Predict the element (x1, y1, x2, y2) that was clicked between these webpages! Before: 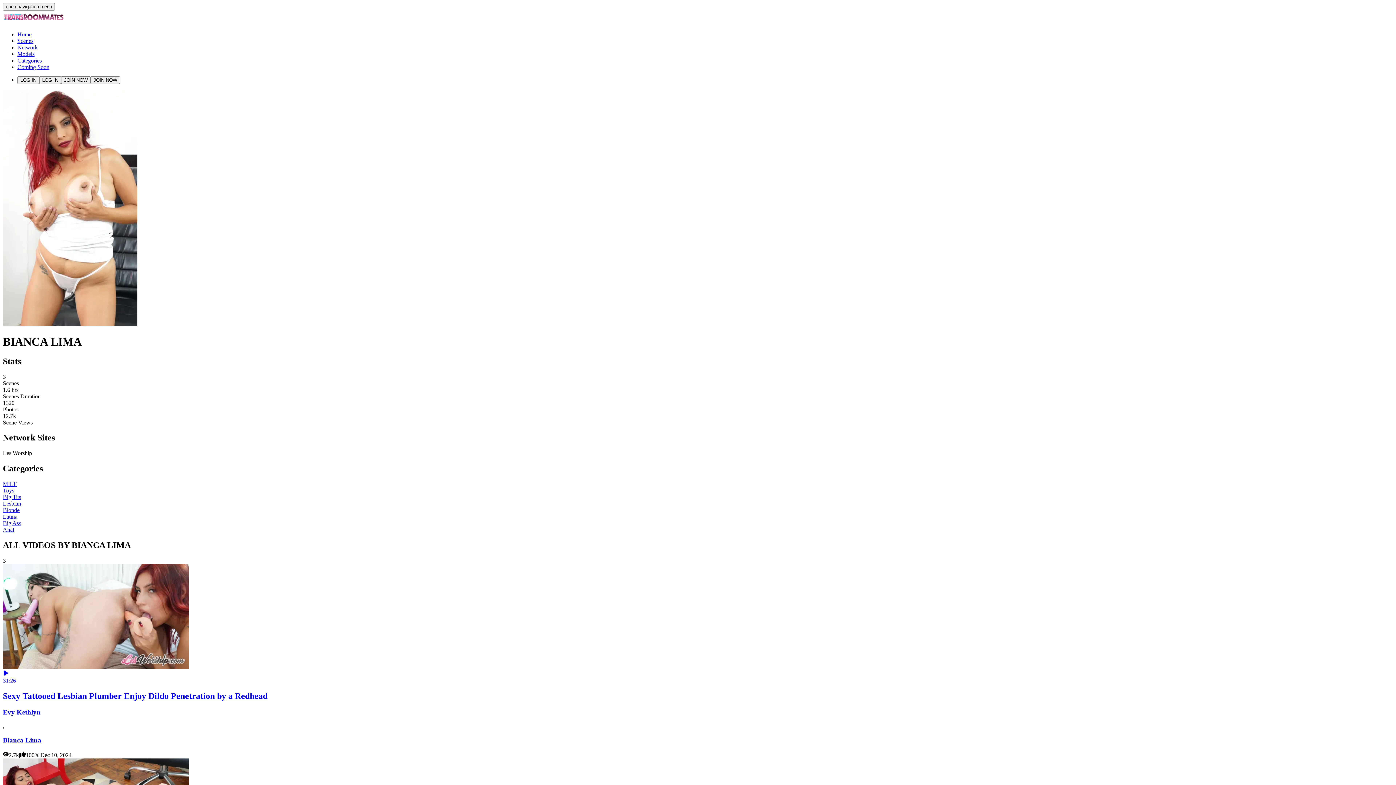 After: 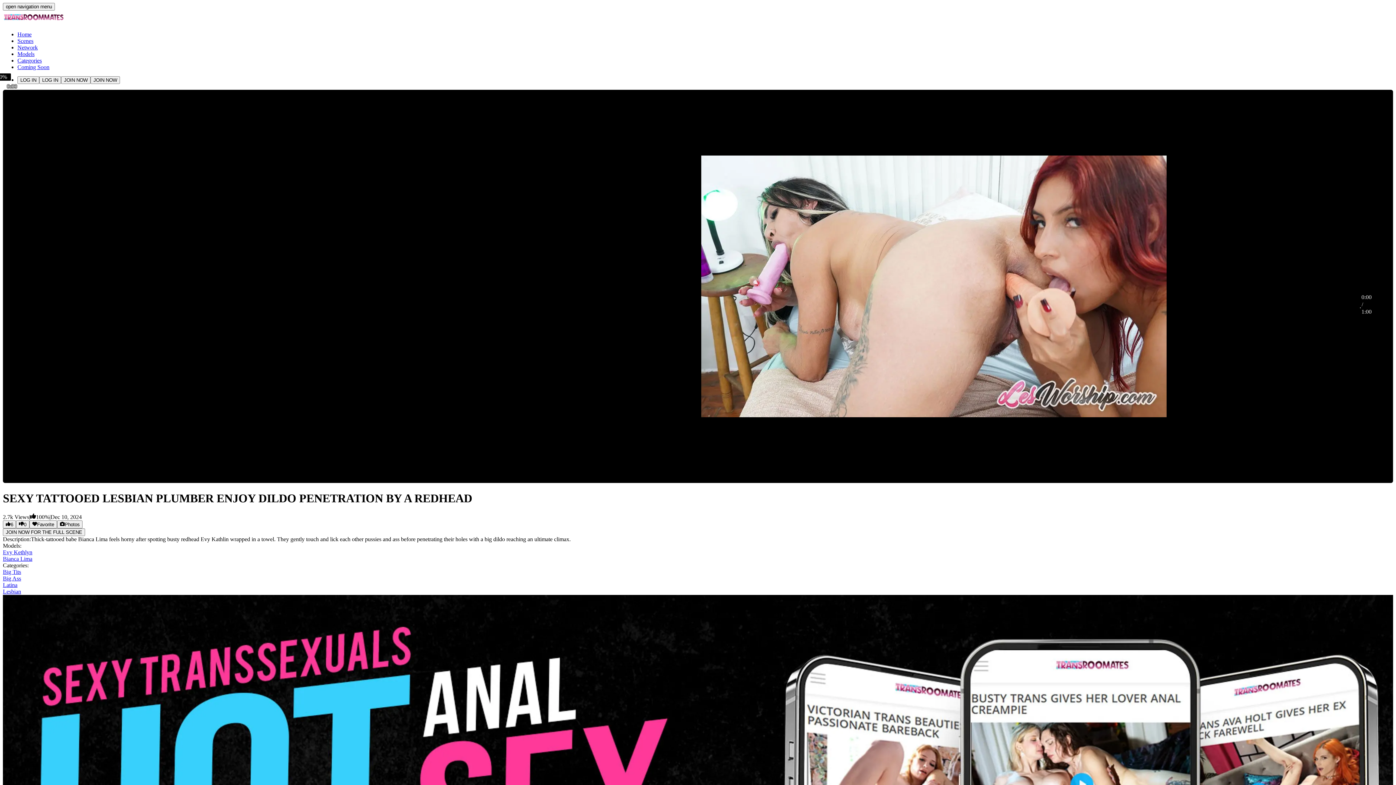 Action: bbox: (2, 691, 1393, 701) label: Sexy Tattooed Lesbian Plumber Enjoy Dildo Penetration by a Redhead